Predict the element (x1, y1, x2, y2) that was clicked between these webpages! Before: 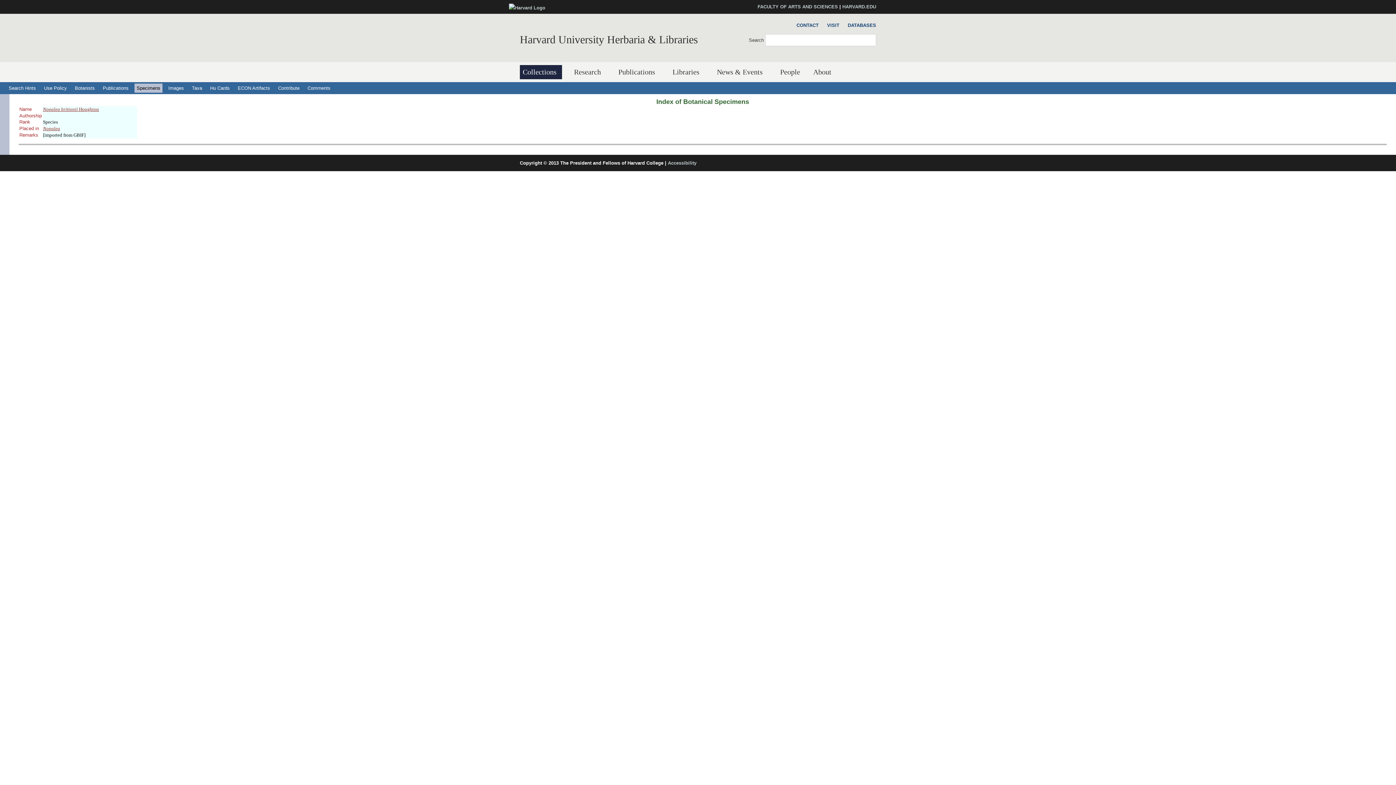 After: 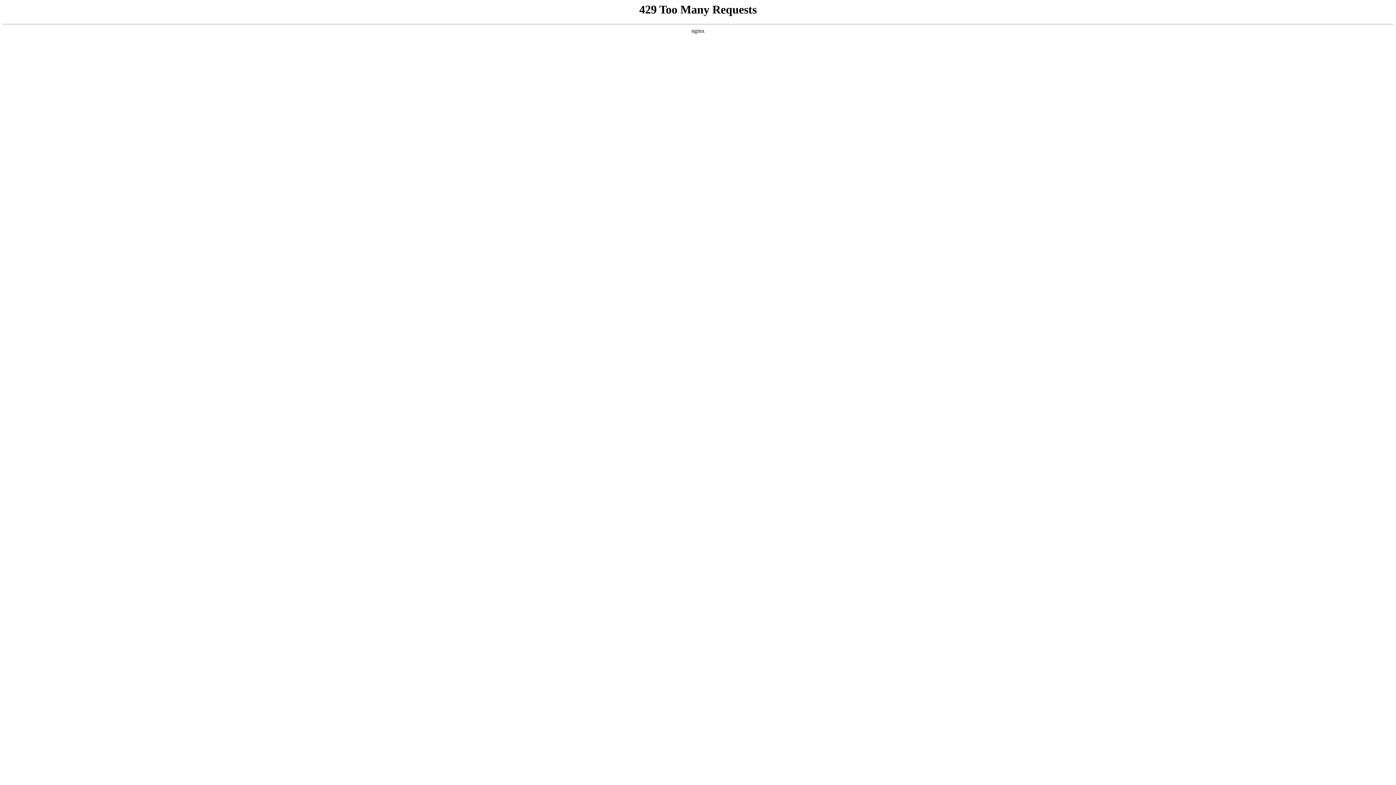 Action: bbox: (509, 5, 545, 10)